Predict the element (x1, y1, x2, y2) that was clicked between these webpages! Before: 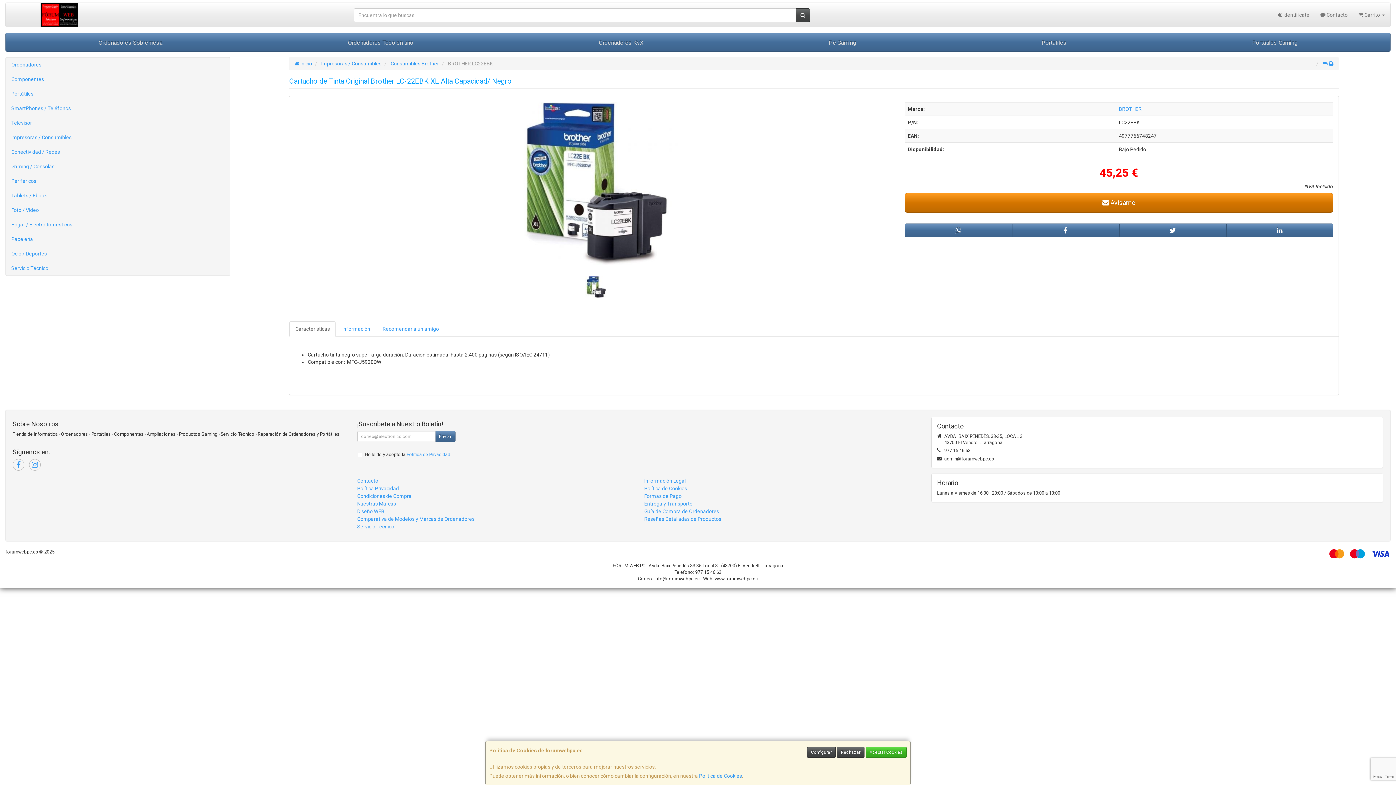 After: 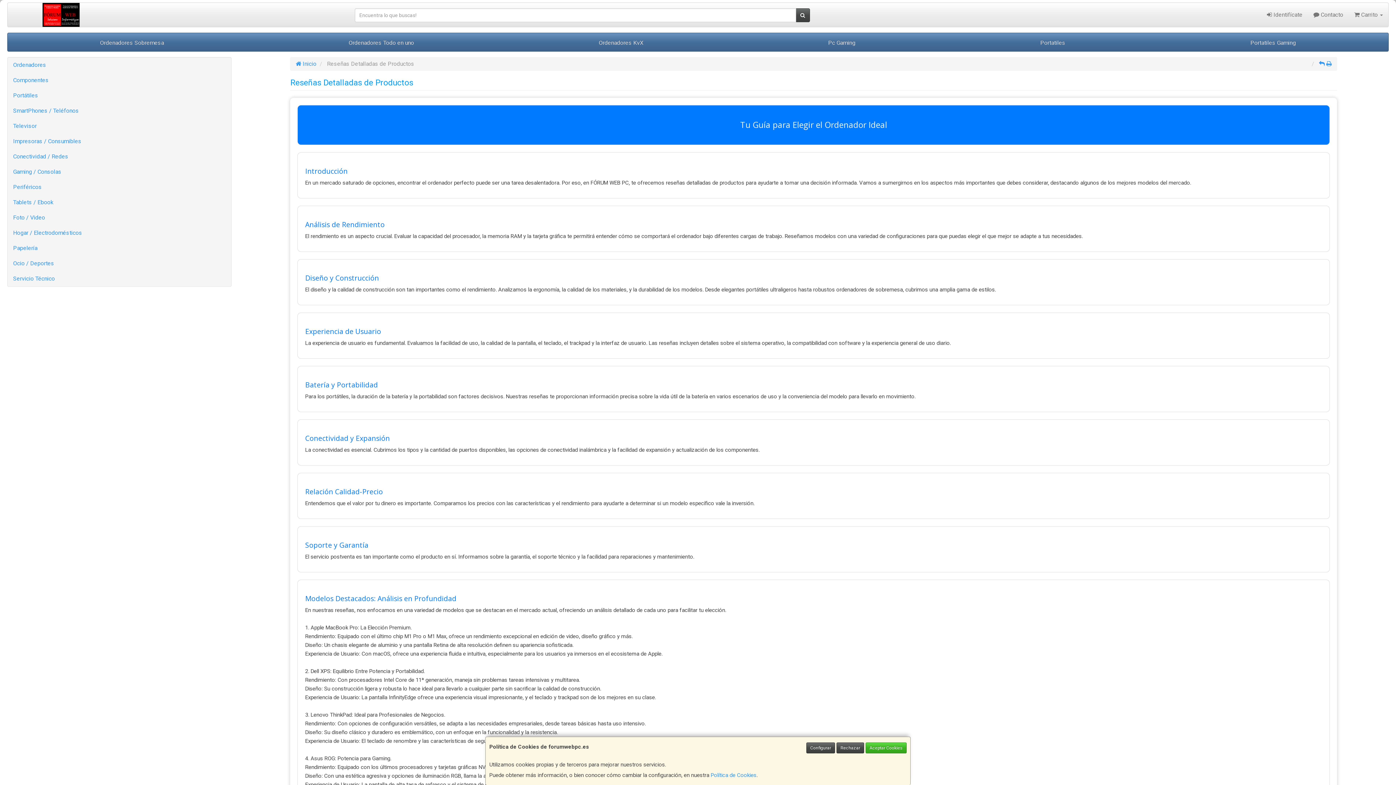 Action: bbox: (644, 516, 721, 522) label: Reseñas Detalladas de Productos